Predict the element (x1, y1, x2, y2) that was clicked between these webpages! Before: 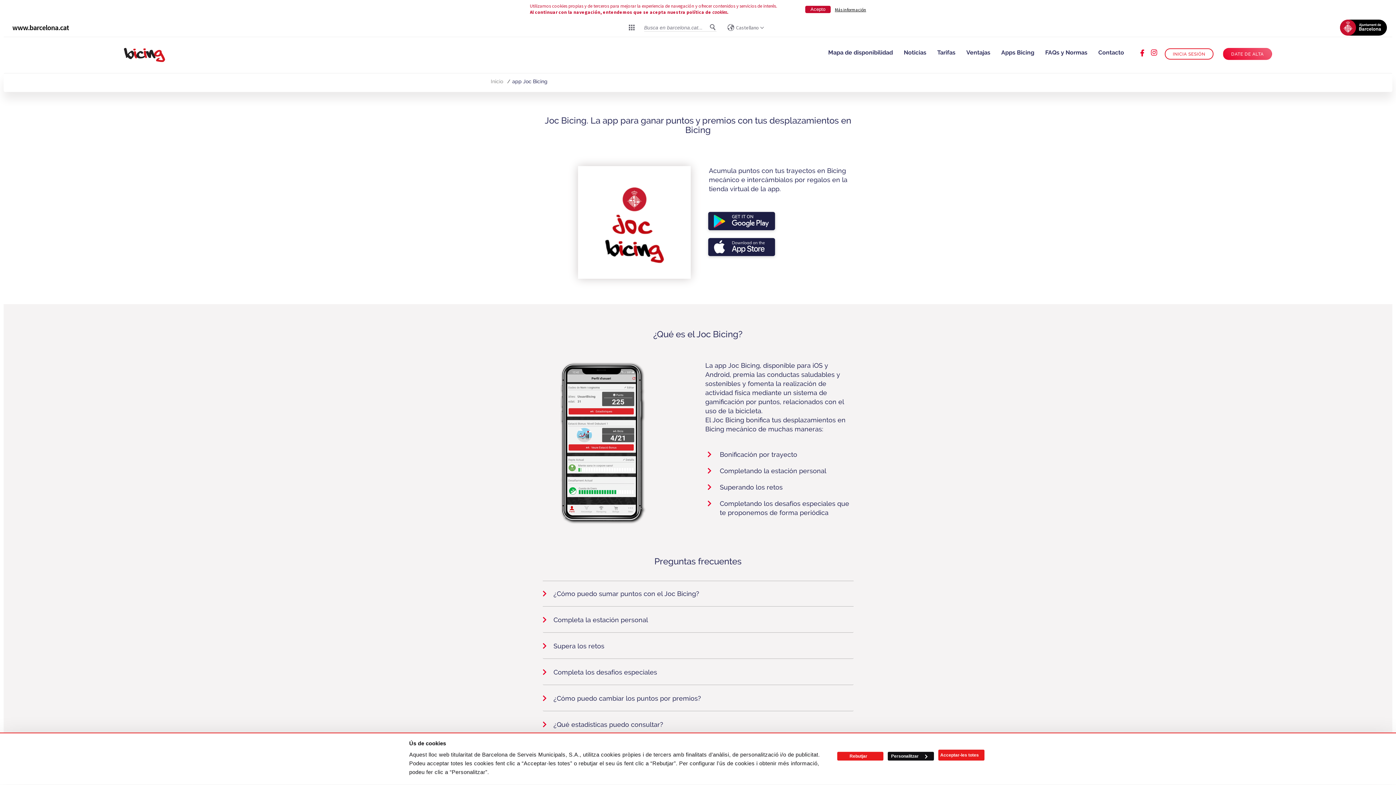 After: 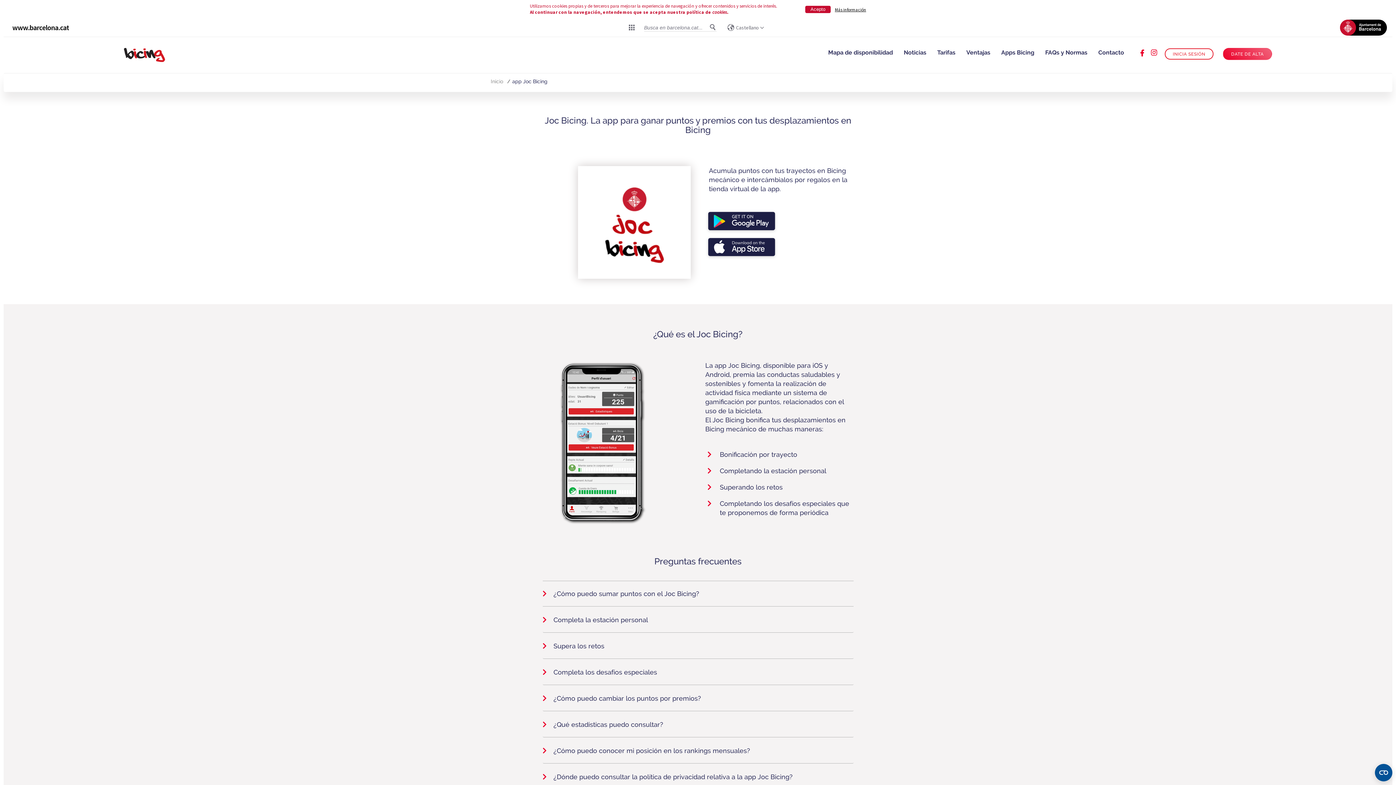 Action: bbox: (938, 750, 984, 761) label: Acceptar-les totes